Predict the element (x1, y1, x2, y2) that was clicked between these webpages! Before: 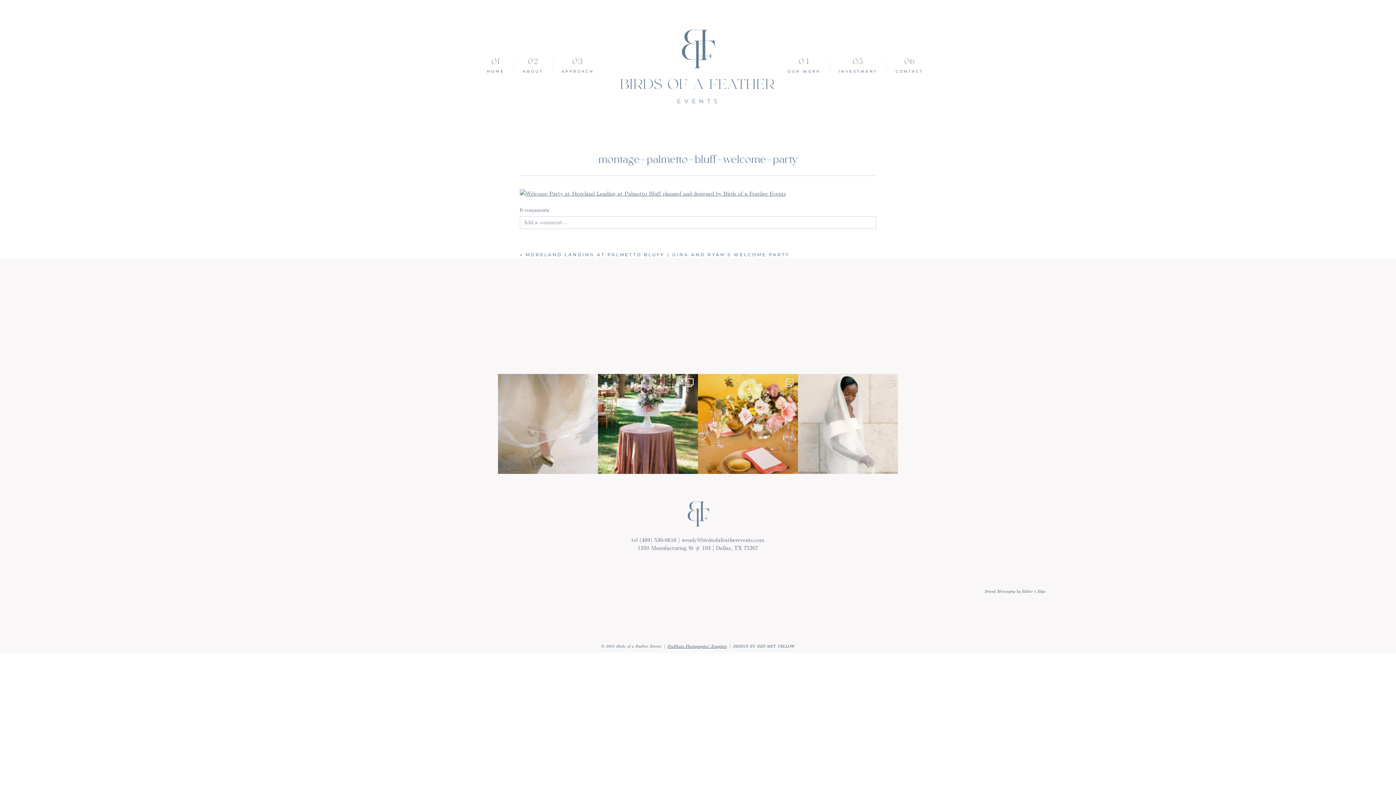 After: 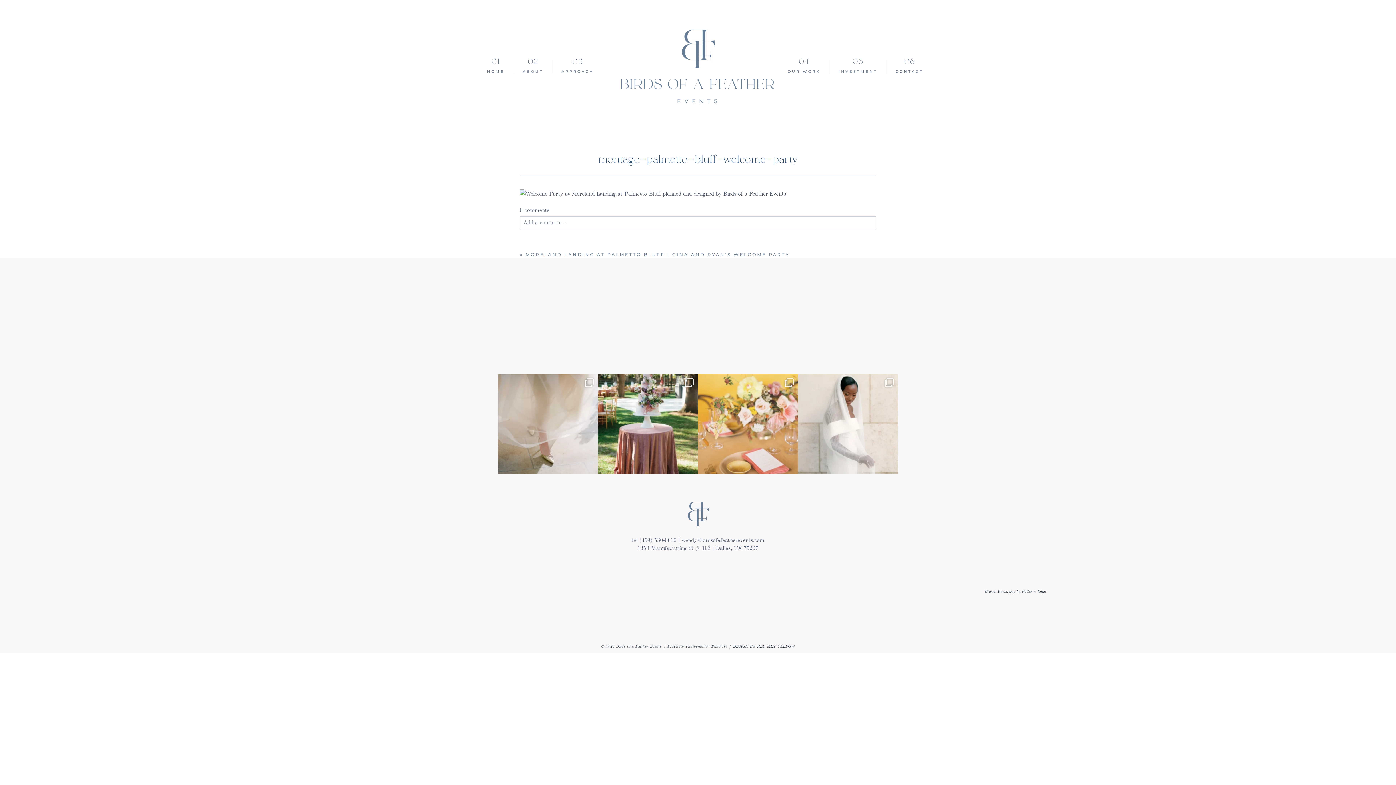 Action: bbox: (698, 374, 798, 474)